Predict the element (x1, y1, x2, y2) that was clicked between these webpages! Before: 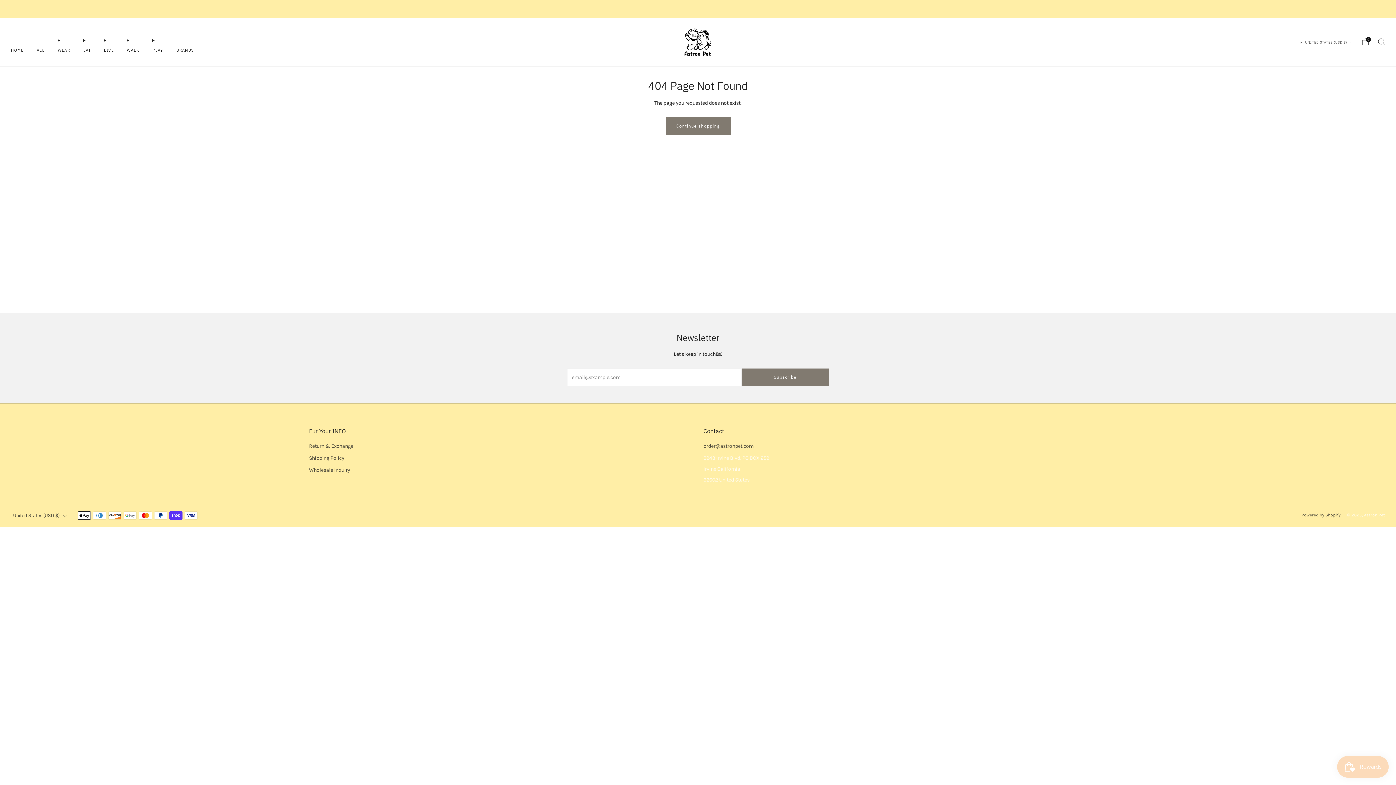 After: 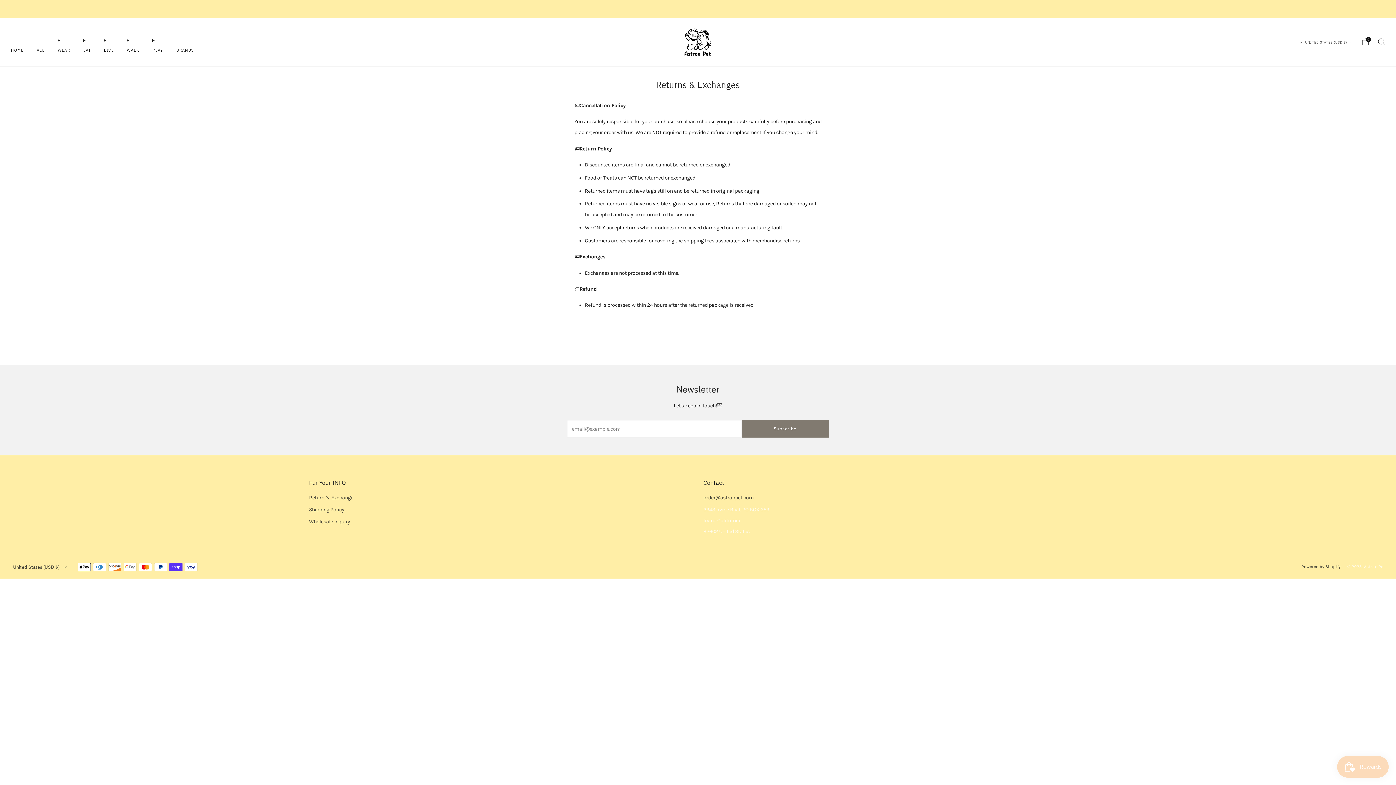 Action: label: Return & Exchange bbox: (309, 443, 353, 449)